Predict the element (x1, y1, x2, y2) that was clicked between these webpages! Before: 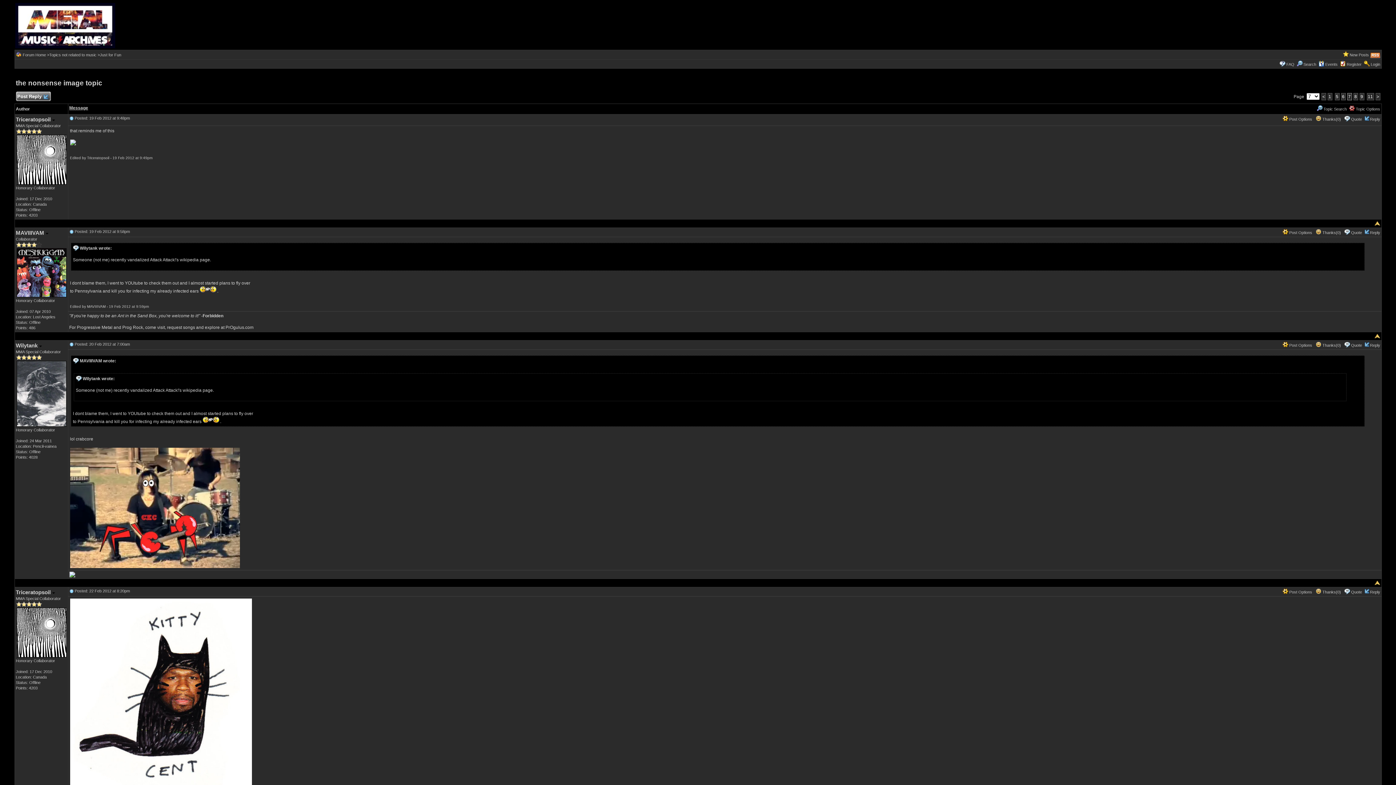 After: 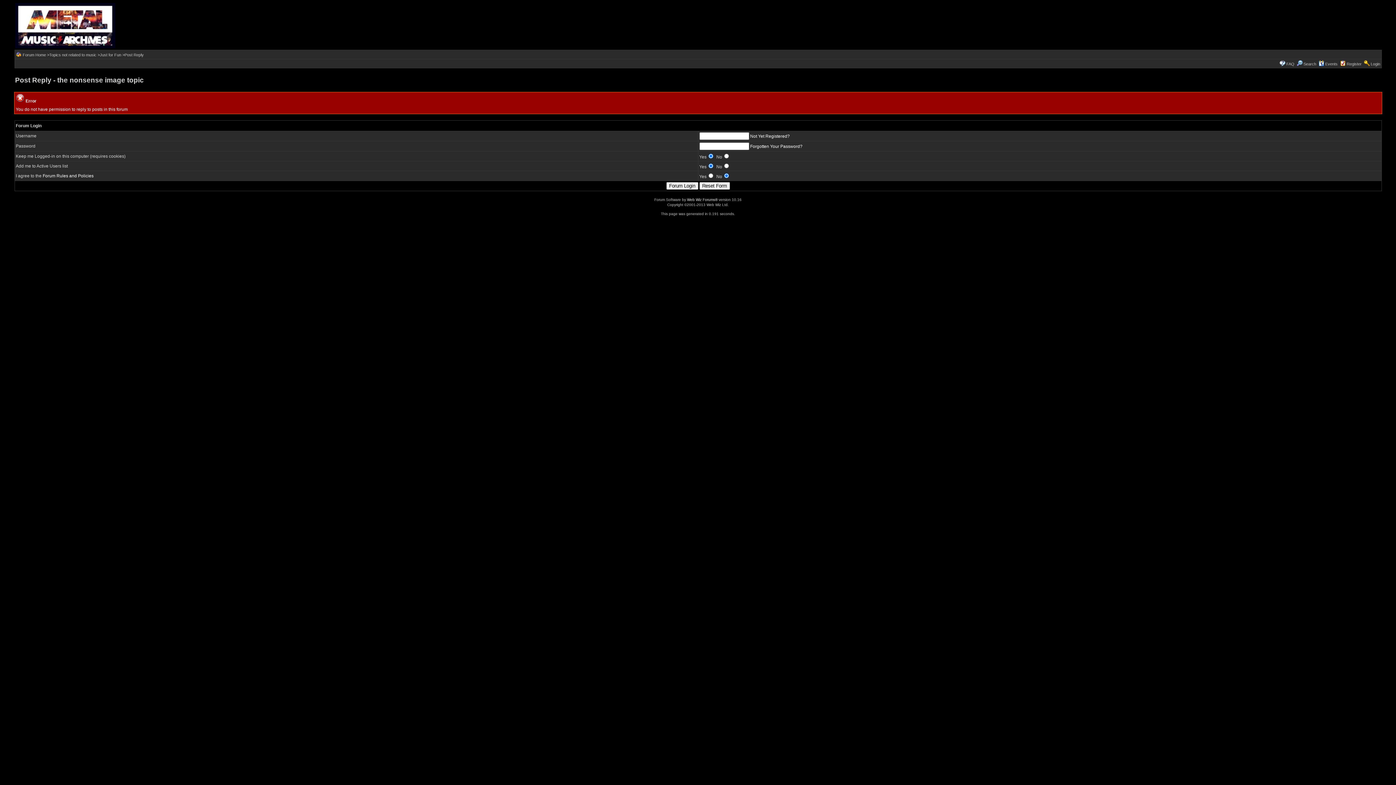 Action: bbox: (15, 91, 50, 101) label:  Post Reply 